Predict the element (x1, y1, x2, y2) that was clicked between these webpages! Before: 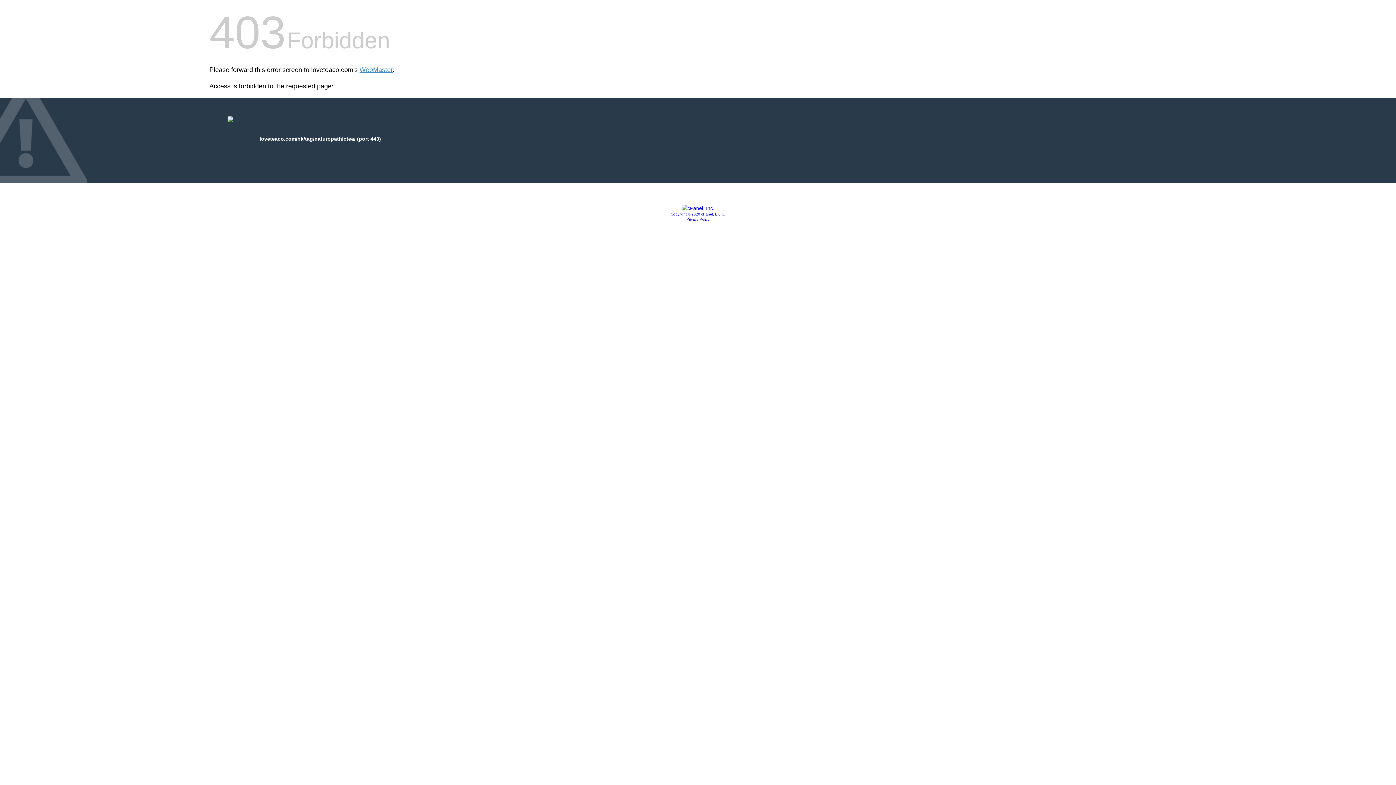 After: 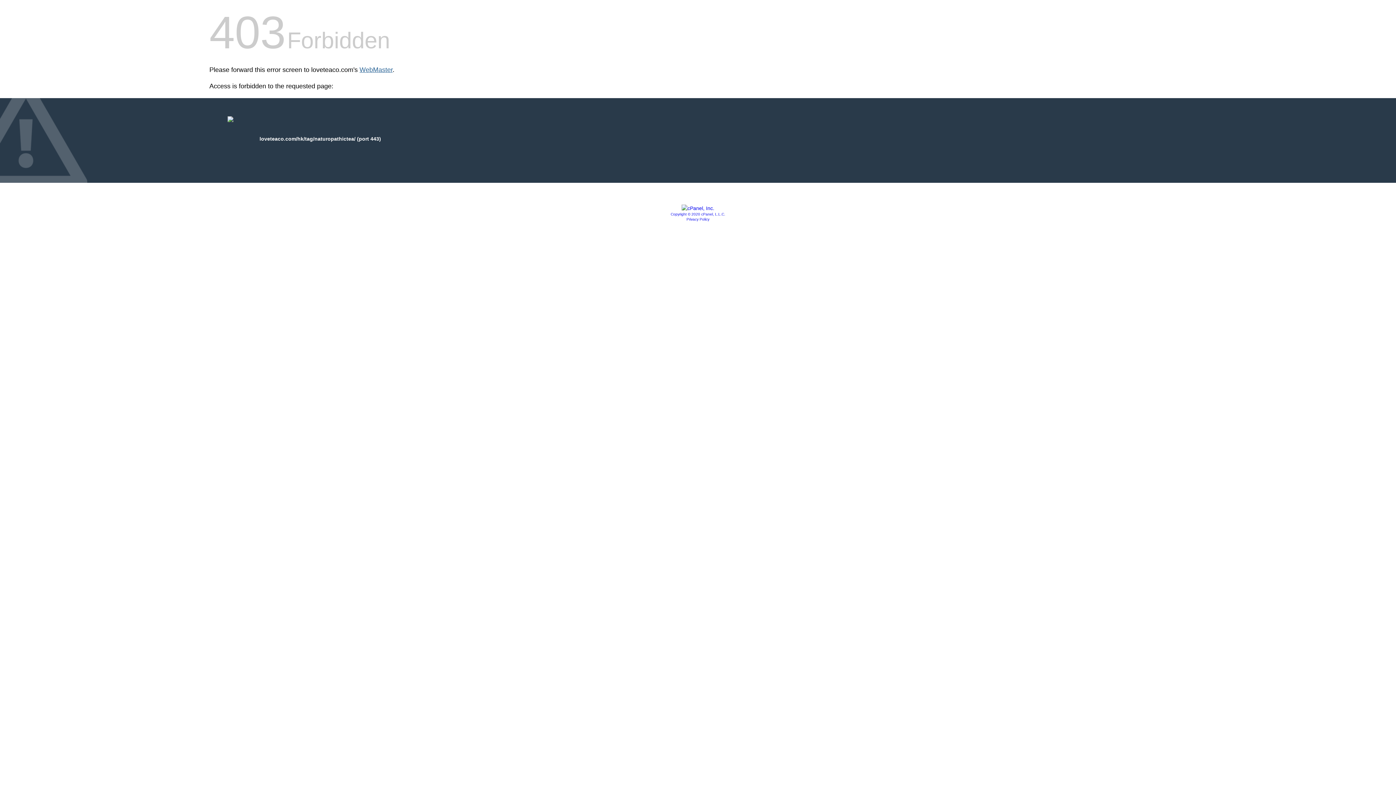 Action: bbox: (359, 66, 392, 73) label: WebMaster